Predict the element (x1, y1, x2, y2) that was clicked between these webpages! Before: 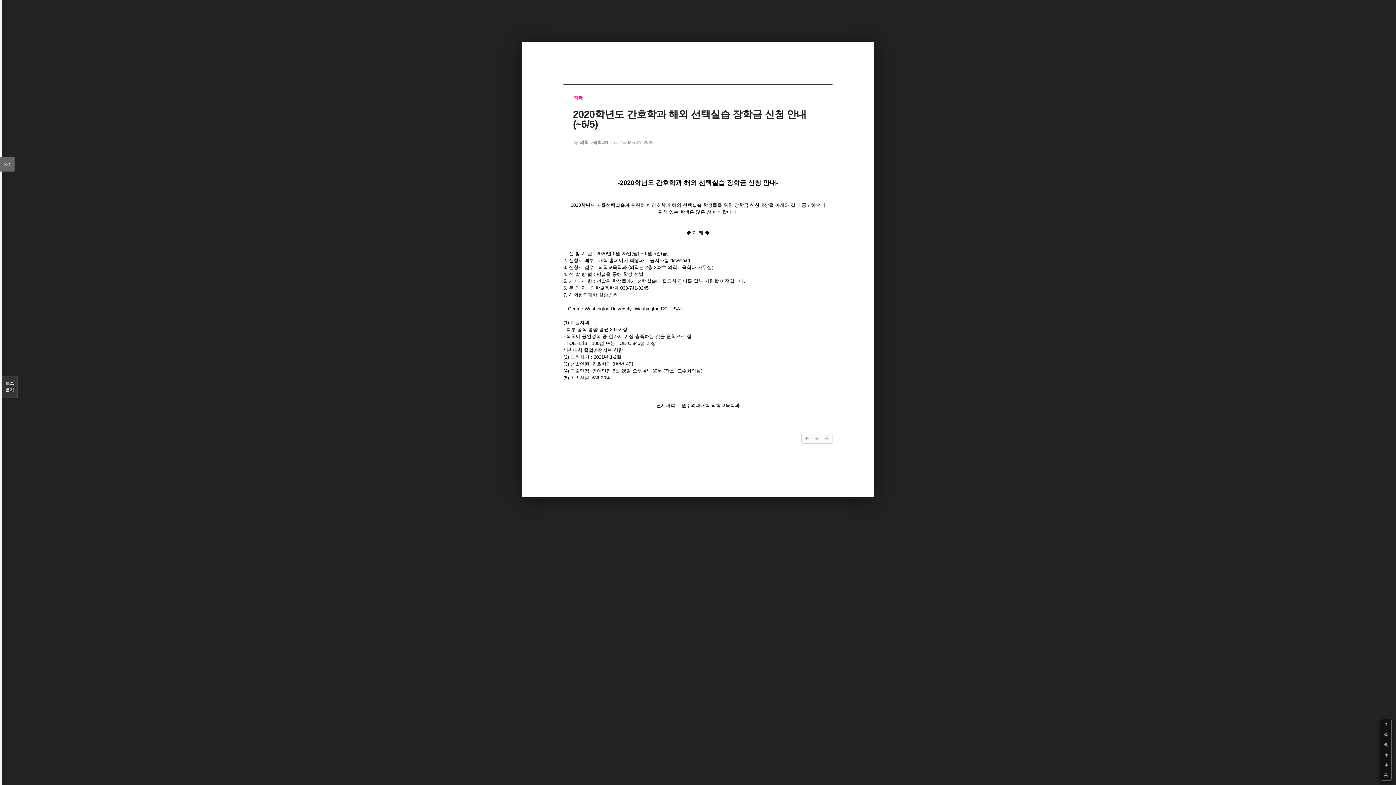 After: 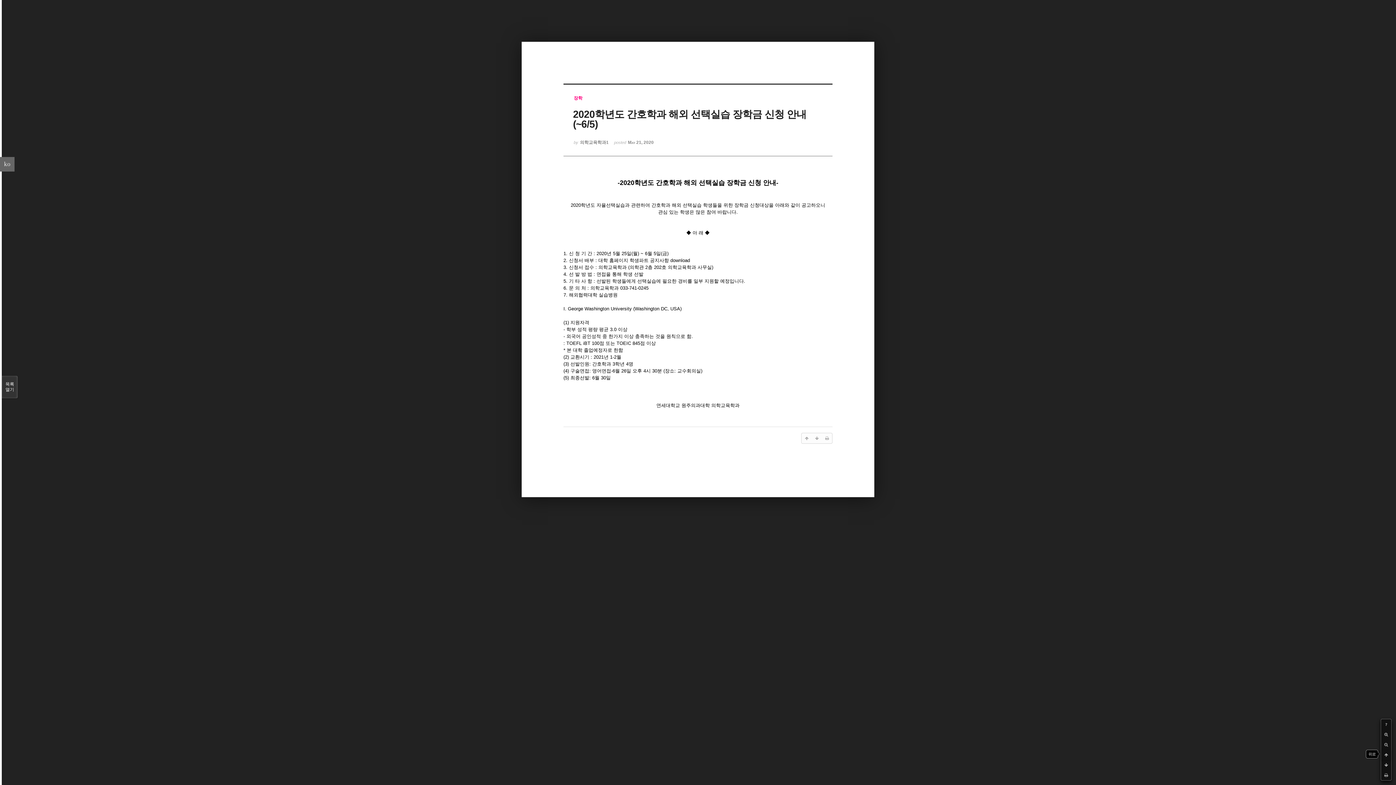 Action: bbox: (1381, 750, 1391, 760)